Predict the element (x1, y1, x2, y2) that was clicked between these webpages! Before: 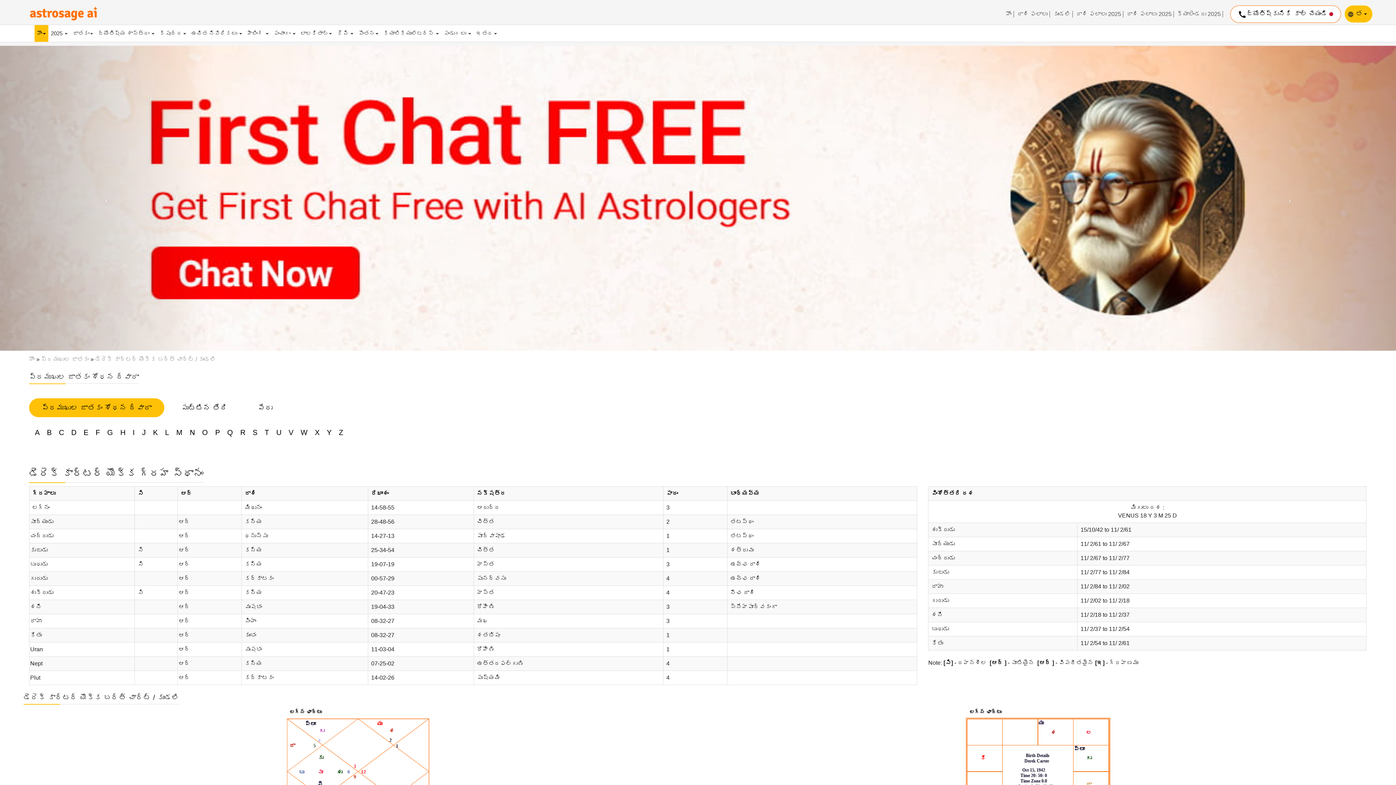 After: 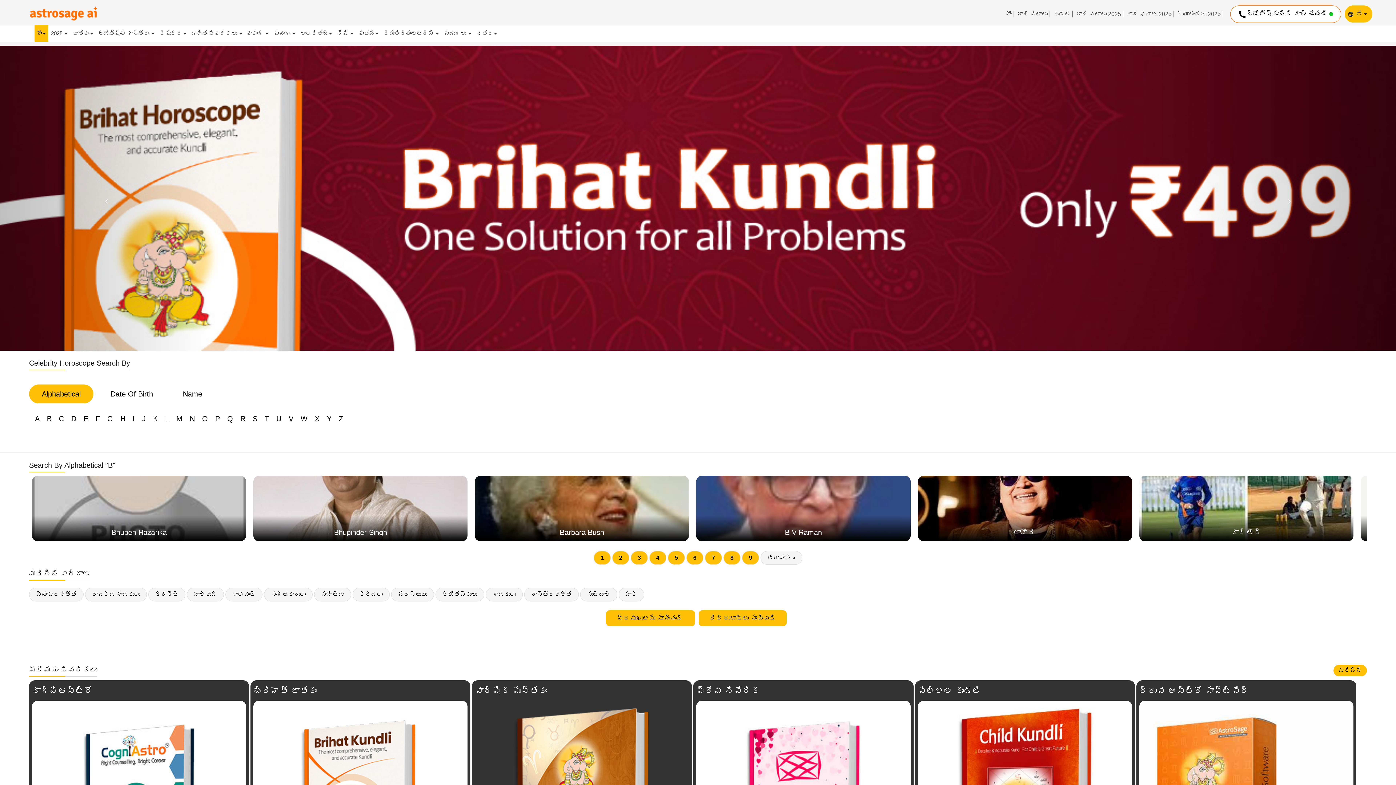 Action: bbox: (44, 427, 54, 438) label: B